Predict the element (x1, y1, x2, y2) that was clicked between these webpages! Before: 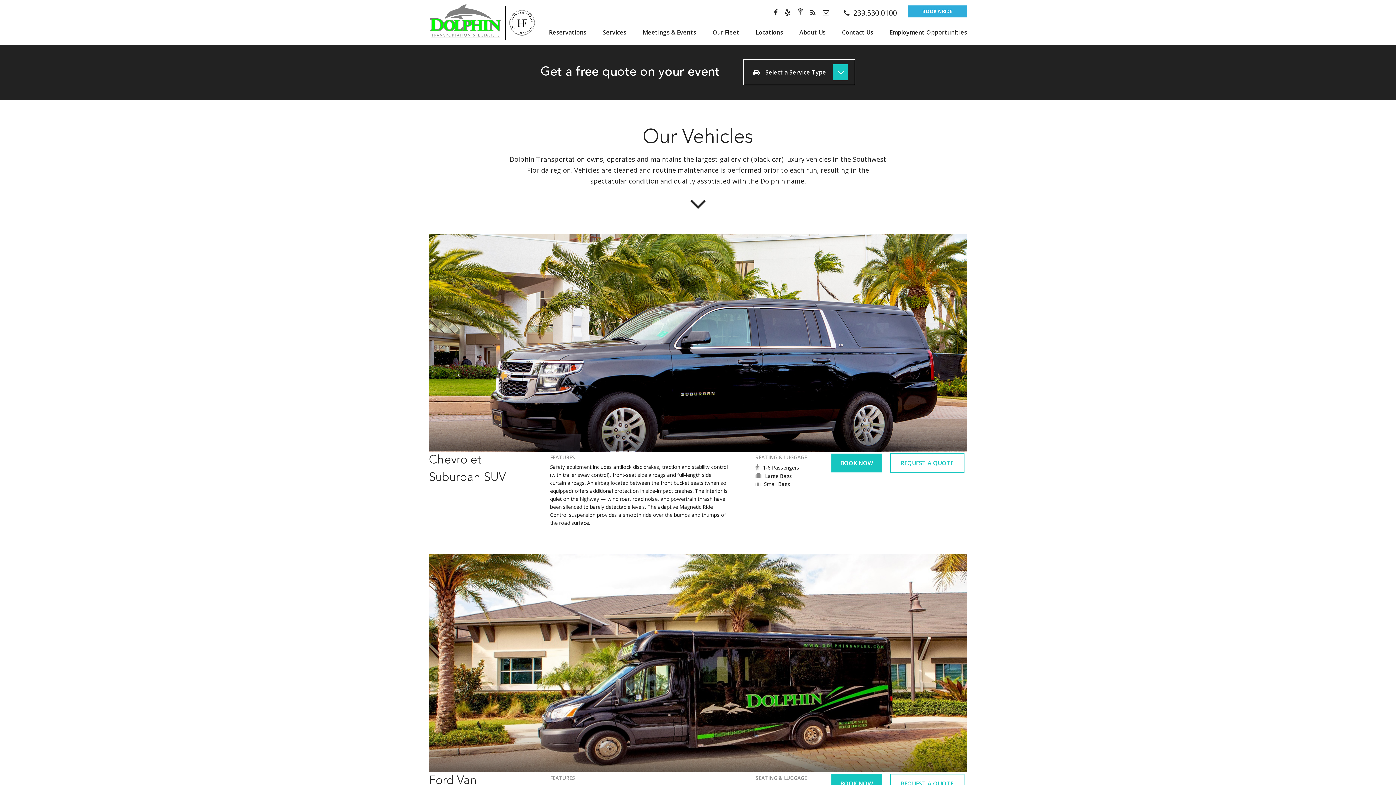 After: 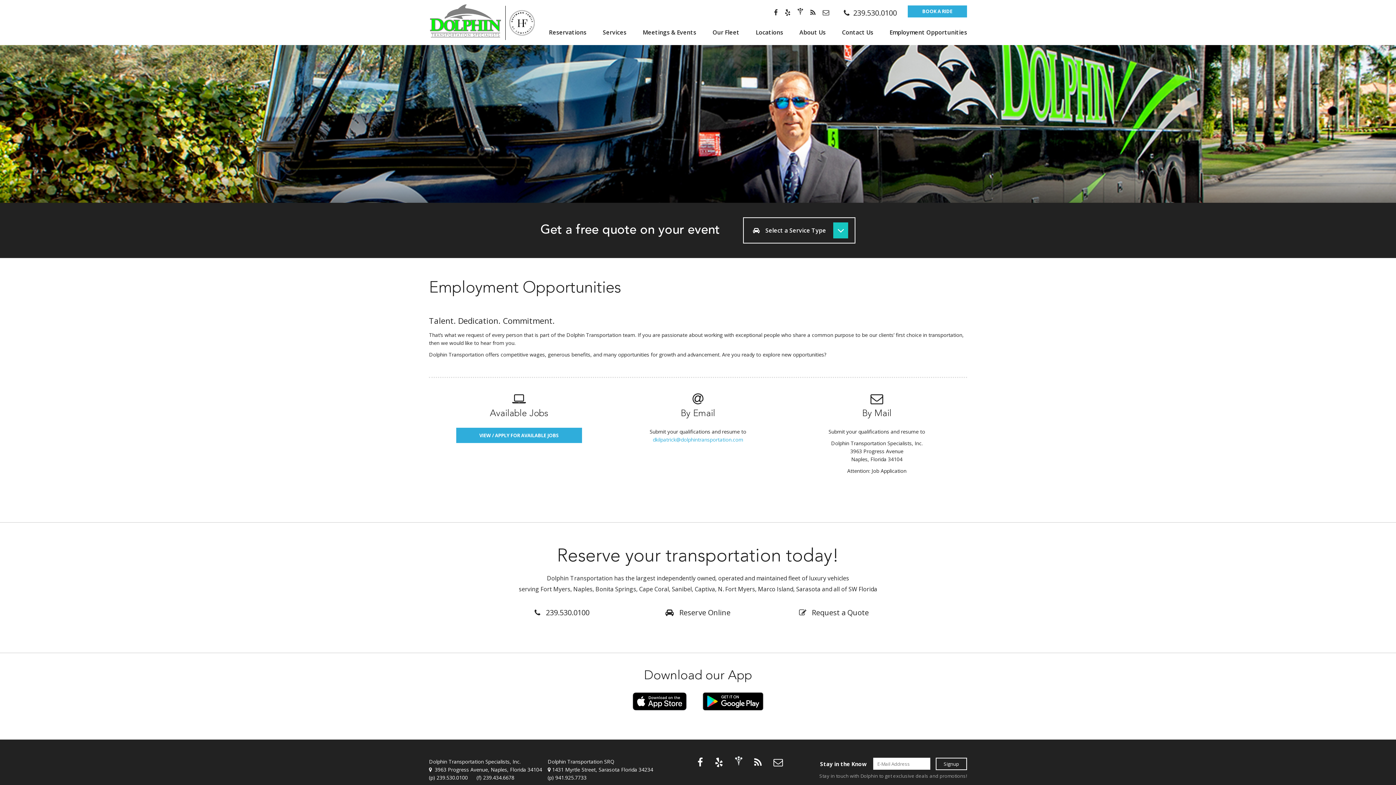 Action: bbox: (888, 26, 967, 37) label: Employment Opportunities